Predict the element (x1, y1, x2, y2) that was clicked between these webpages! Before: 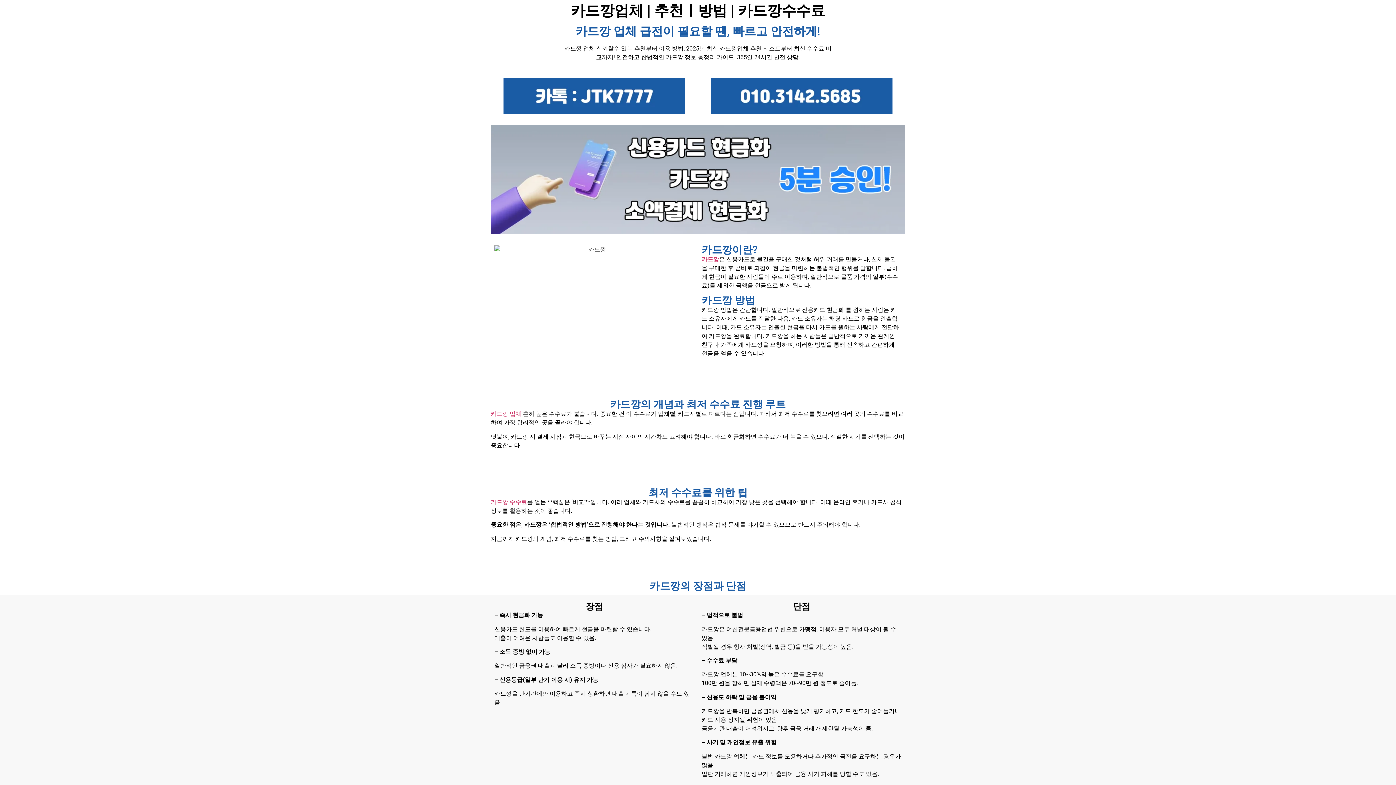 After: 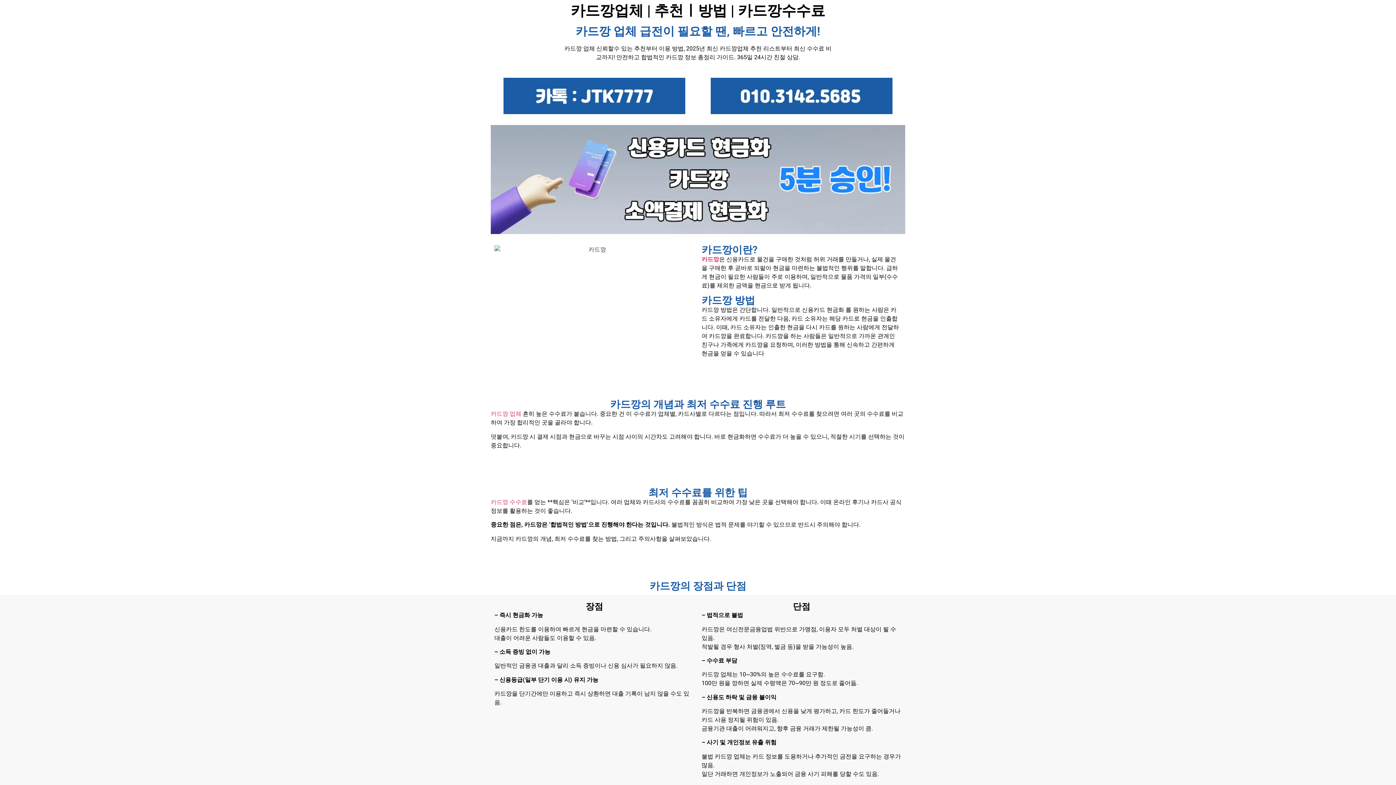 Action: bbox: (490, 410, 521, 417) label: 카드깡 업체